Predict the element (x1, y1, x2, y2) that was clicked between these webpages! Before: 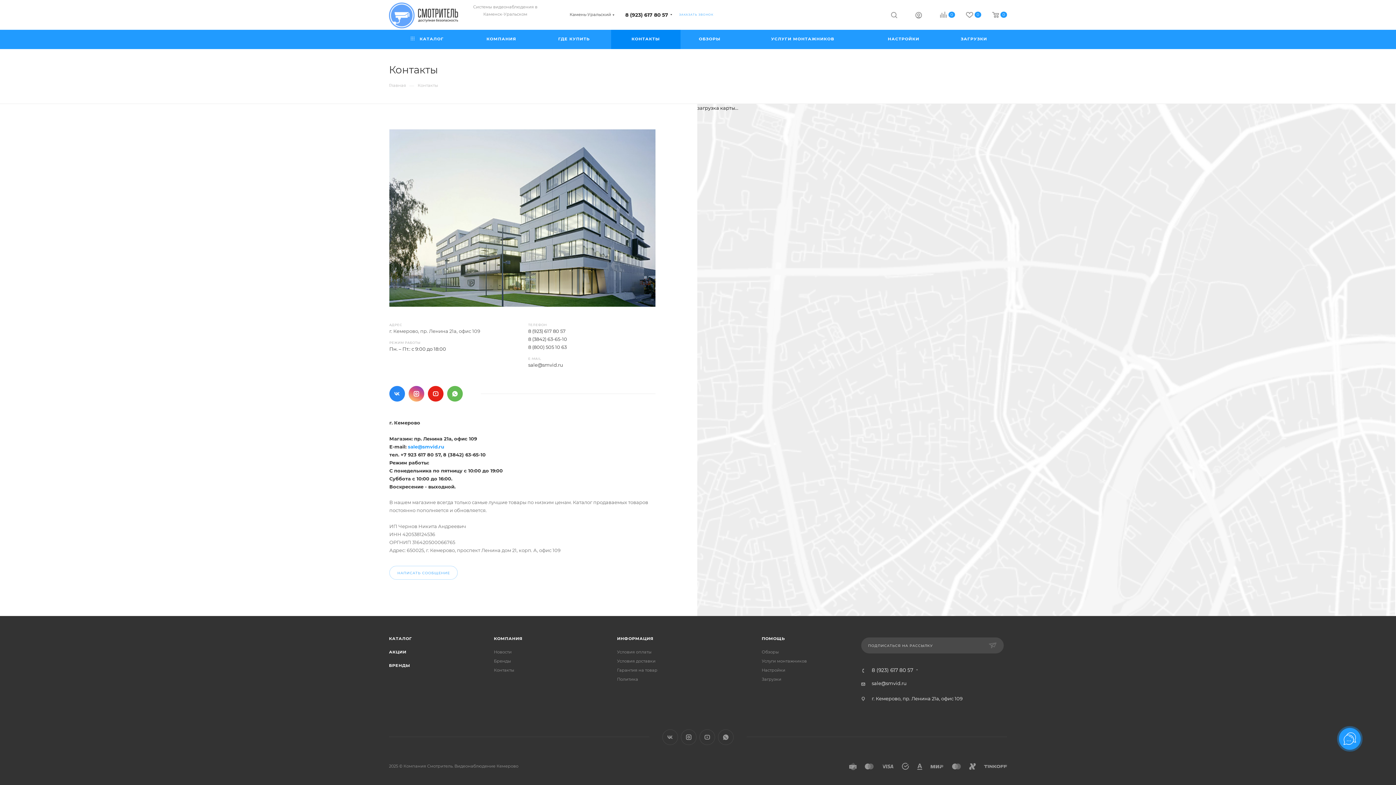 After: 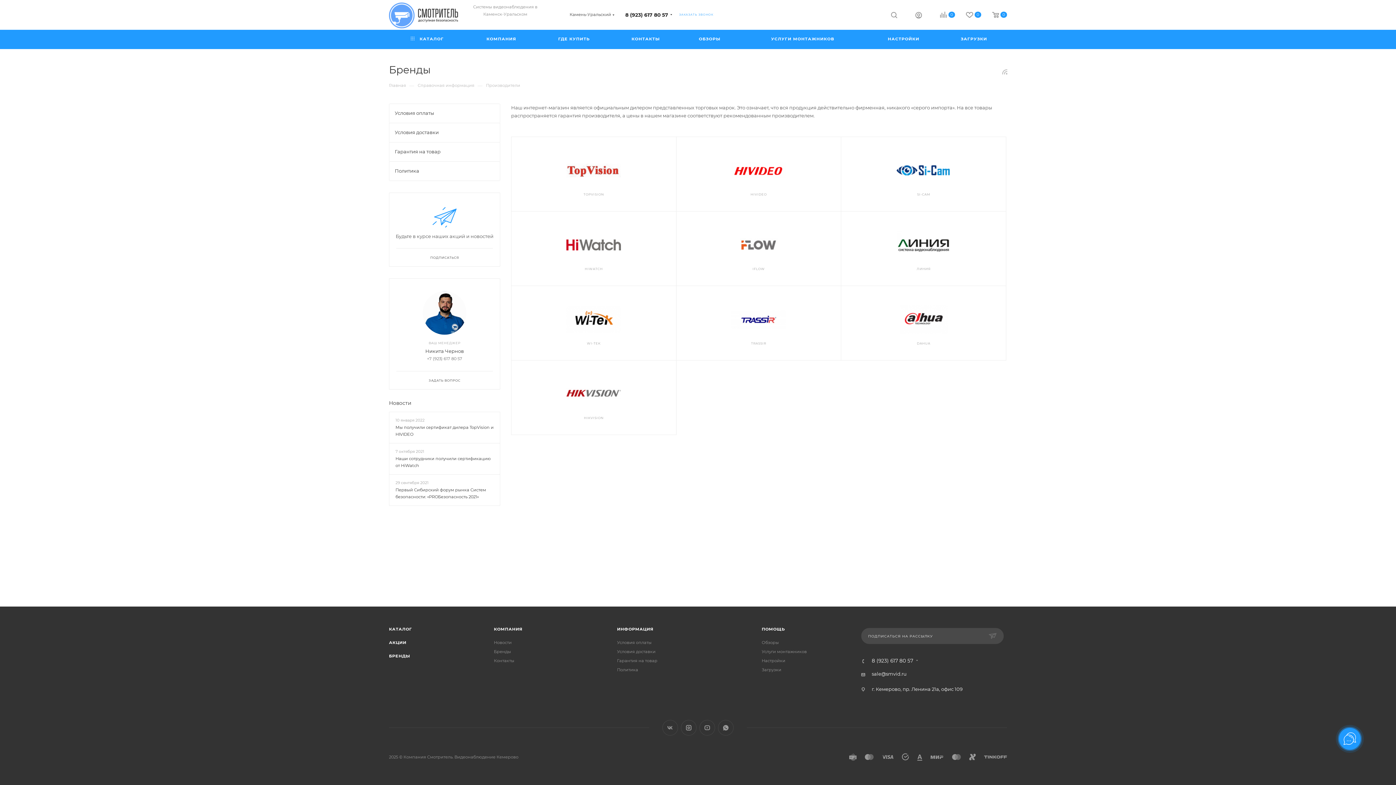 Action: bbox: (494, 658, 511, 663) label: Бренды